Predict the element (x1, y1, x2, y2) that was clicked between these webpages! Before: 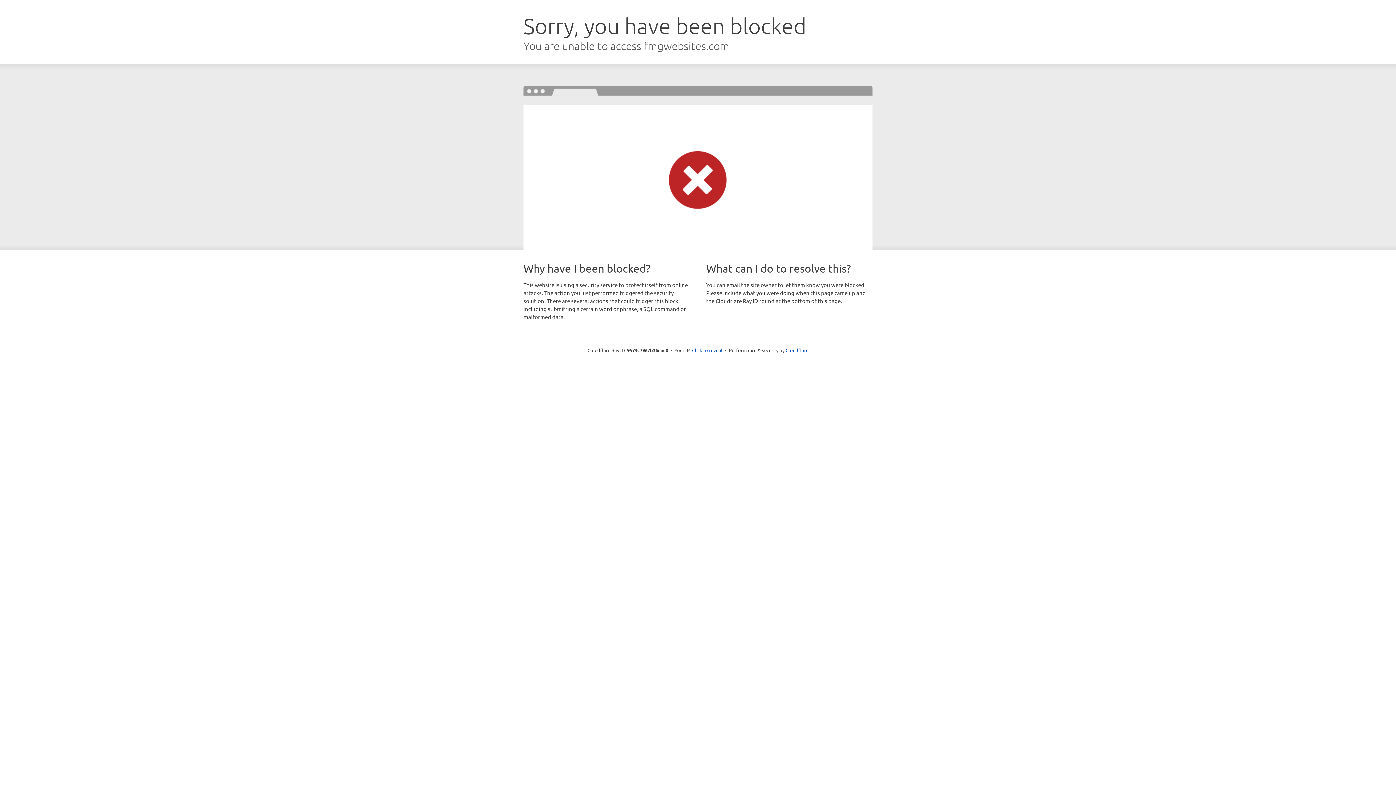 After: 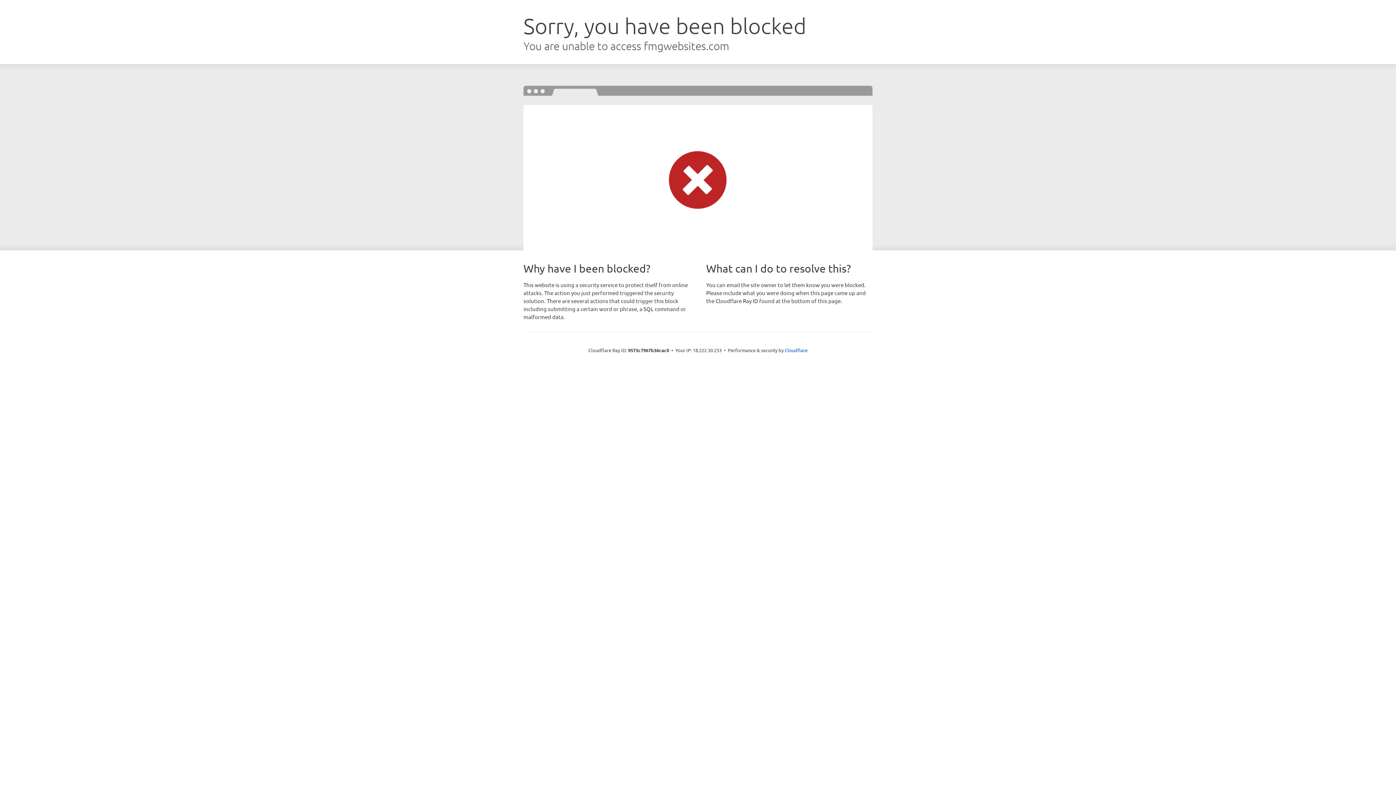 Action: bbox: (692, 346, 722, 353) label: Click to reveal